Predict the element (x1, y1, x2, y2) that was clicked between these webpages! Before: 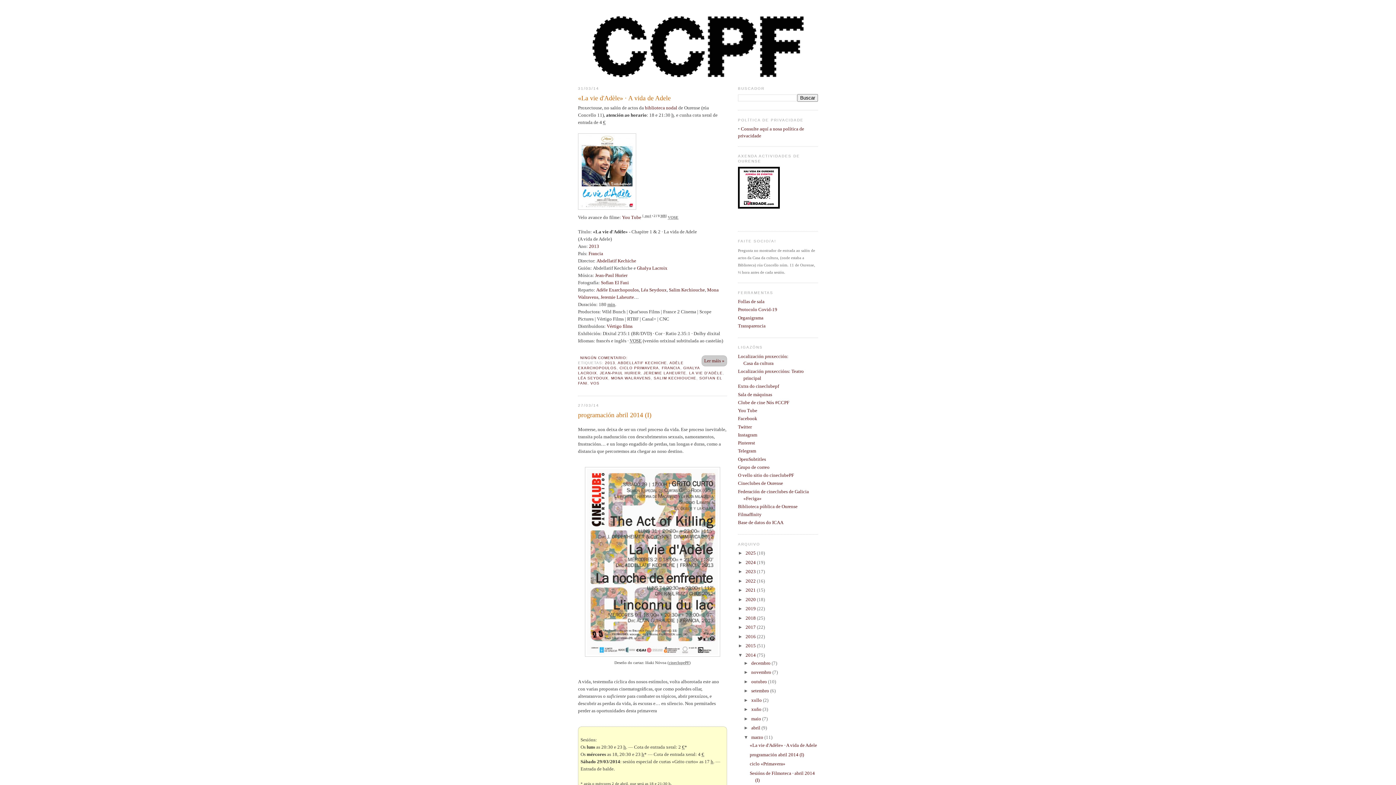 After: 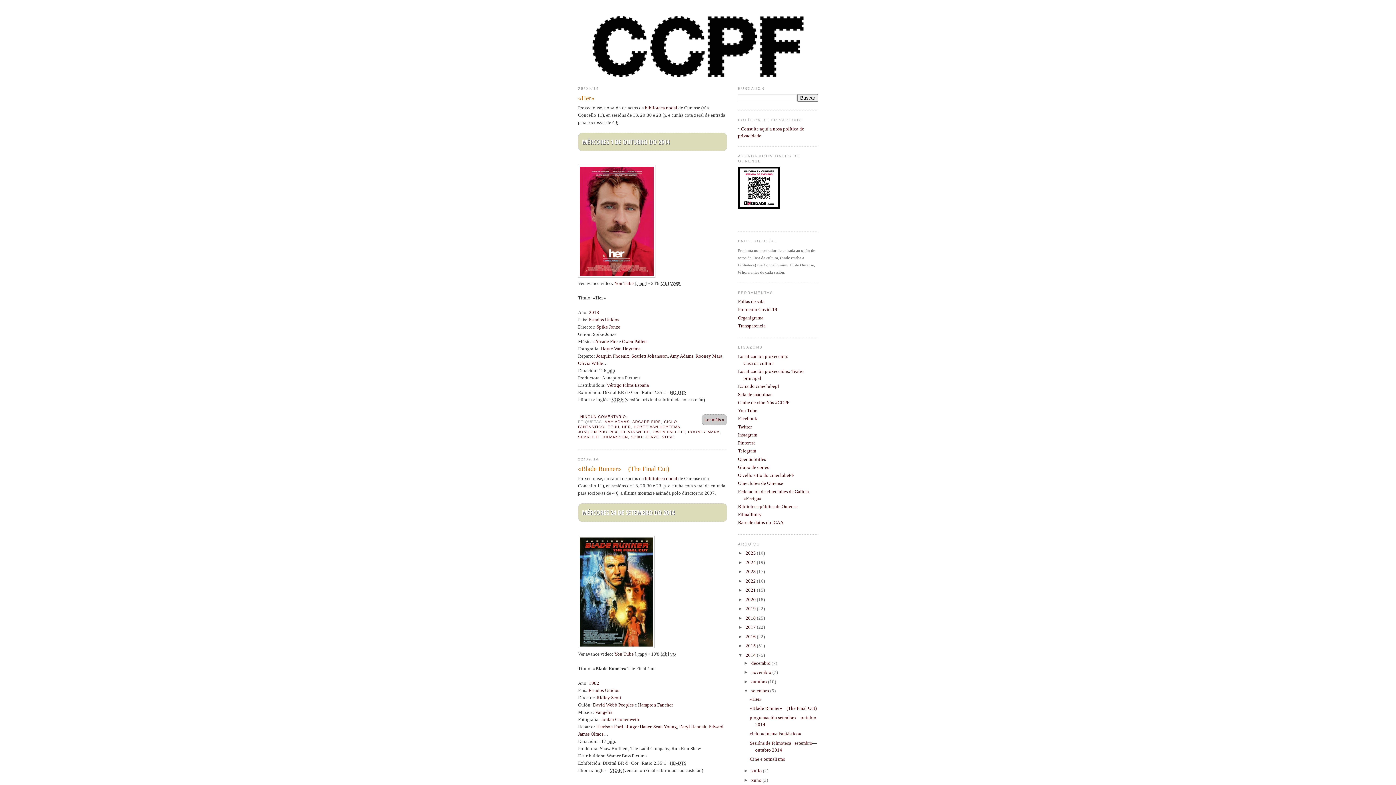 Action: label: setembro  bbox: (751, 688, 770, 693)